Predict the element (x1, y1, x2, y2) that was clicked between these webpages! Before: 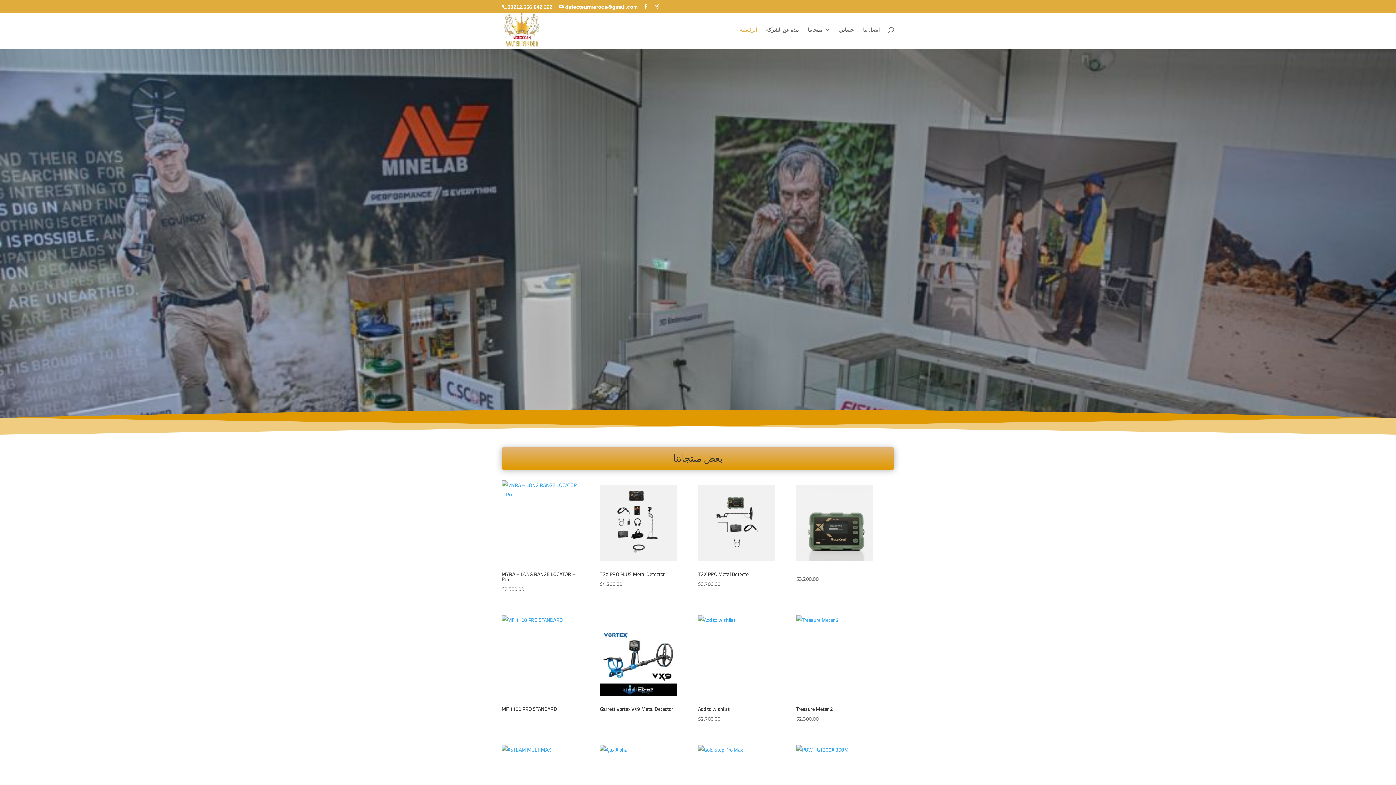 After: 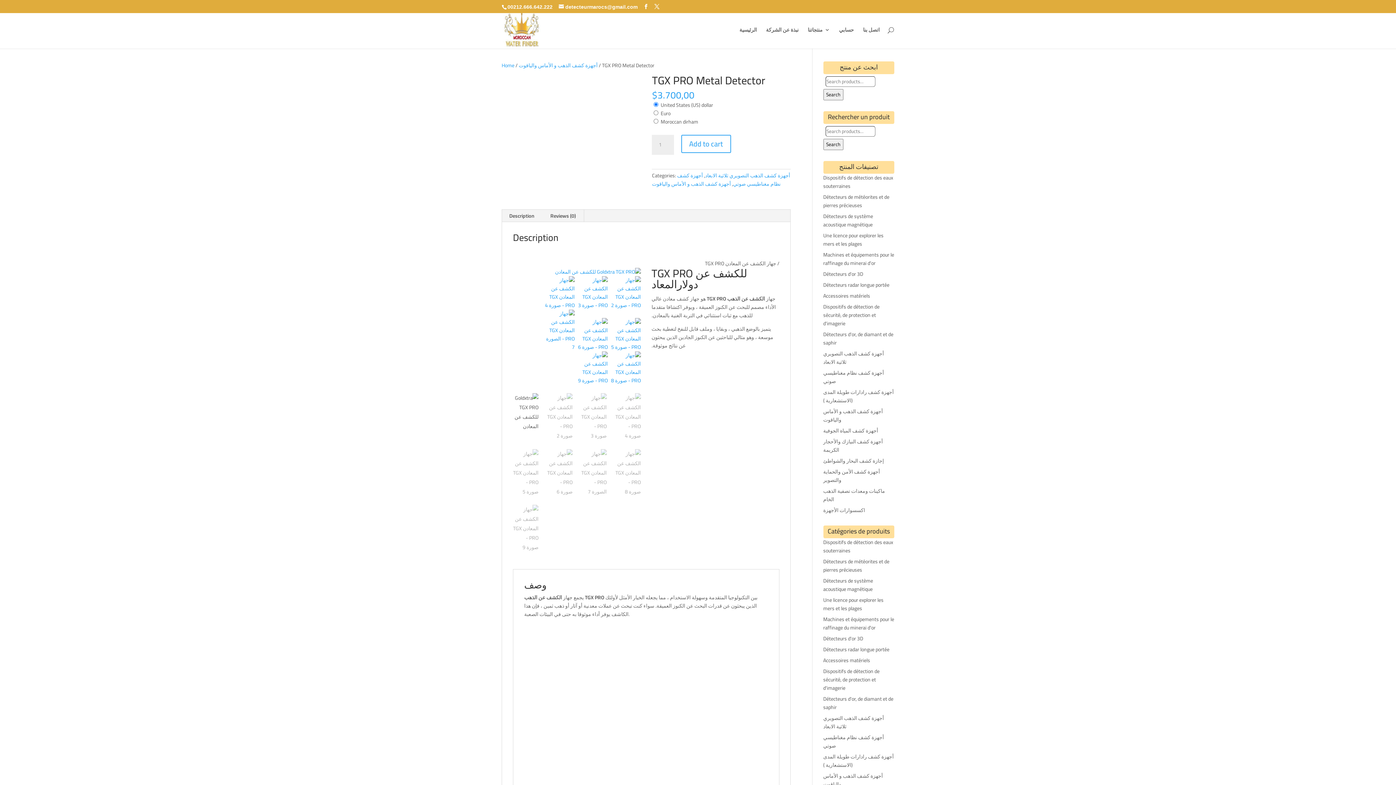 Action: label: TGX PRO Metal Detector
$3.700,00 bbox: (698, 480, 774, 588)